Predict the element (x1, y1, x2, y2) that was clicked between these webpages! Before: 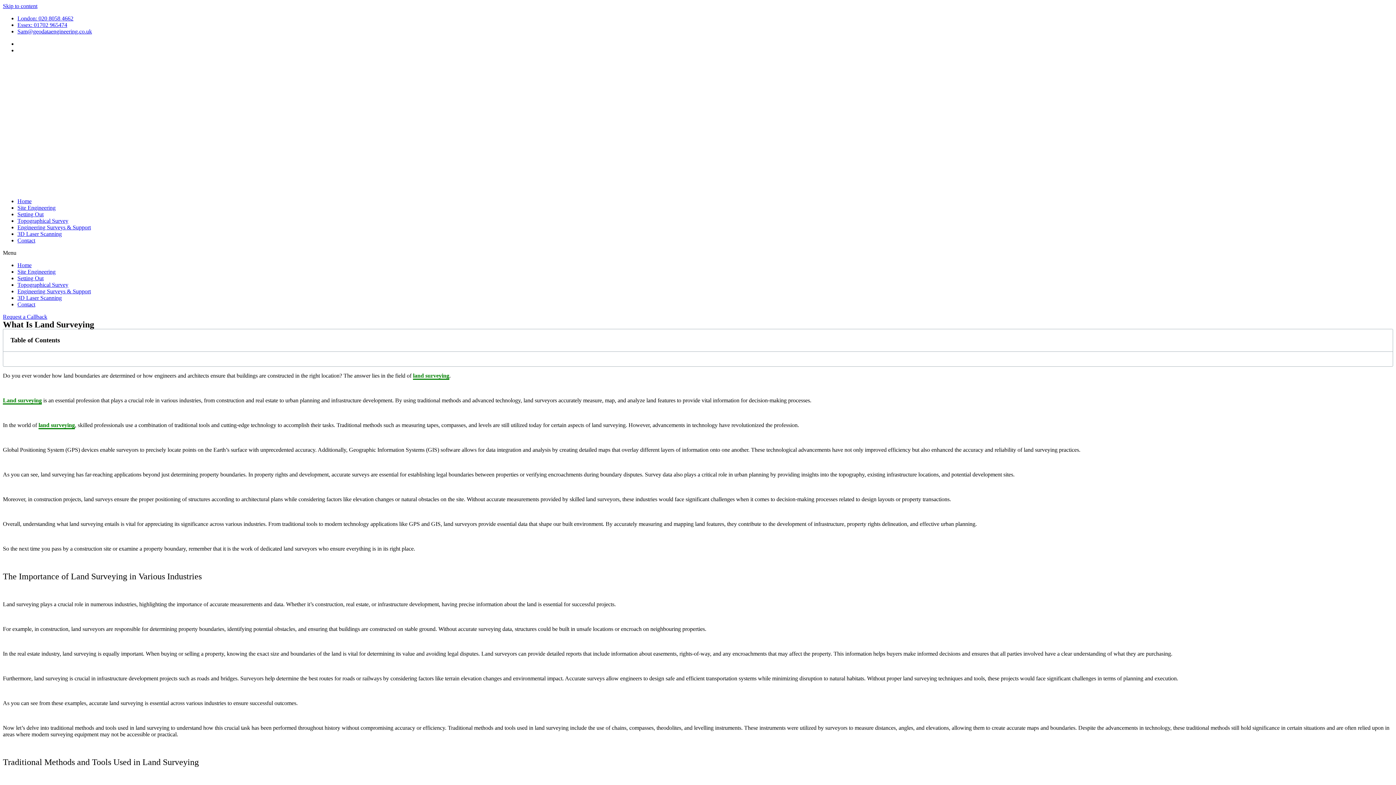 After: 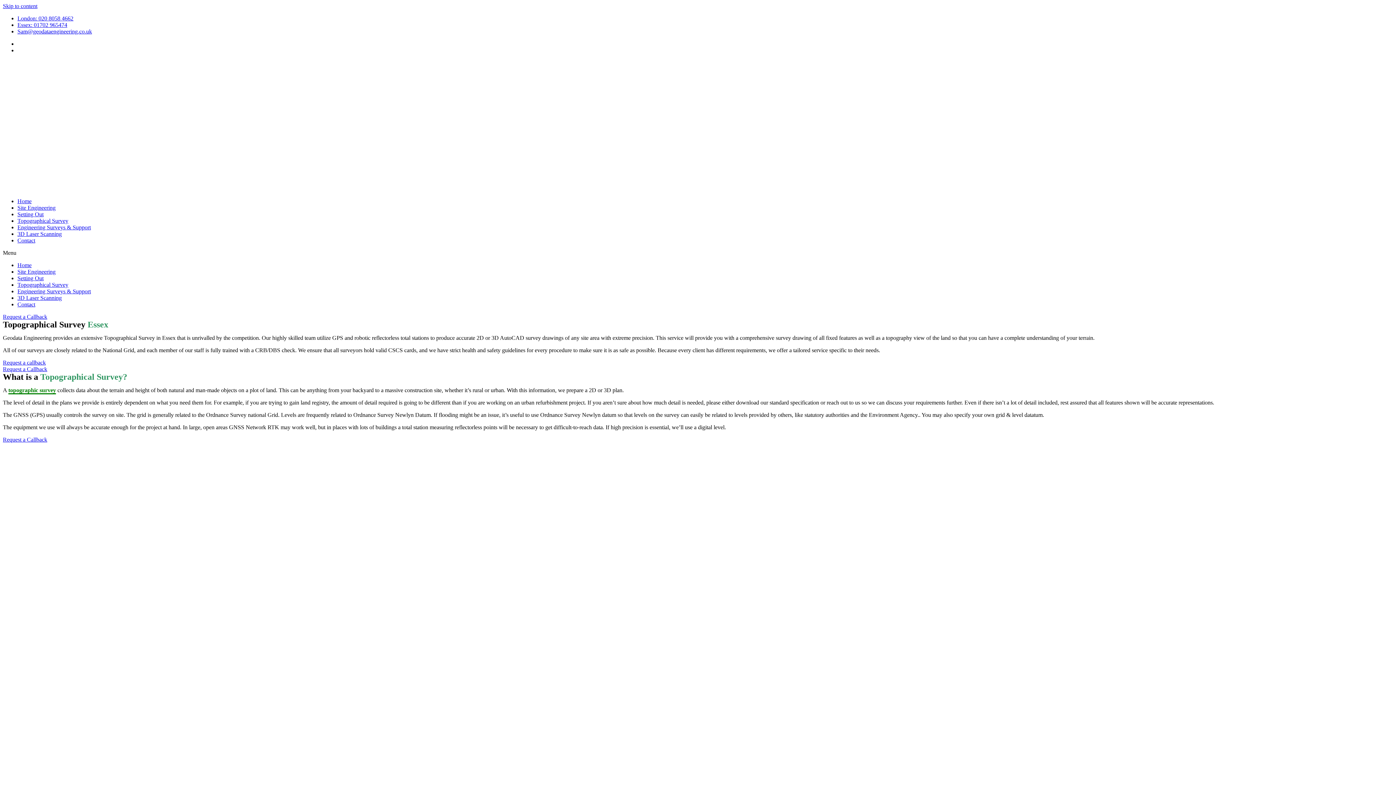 Action: label: Topographical Survey bbox: (17, 217, 68, 224)